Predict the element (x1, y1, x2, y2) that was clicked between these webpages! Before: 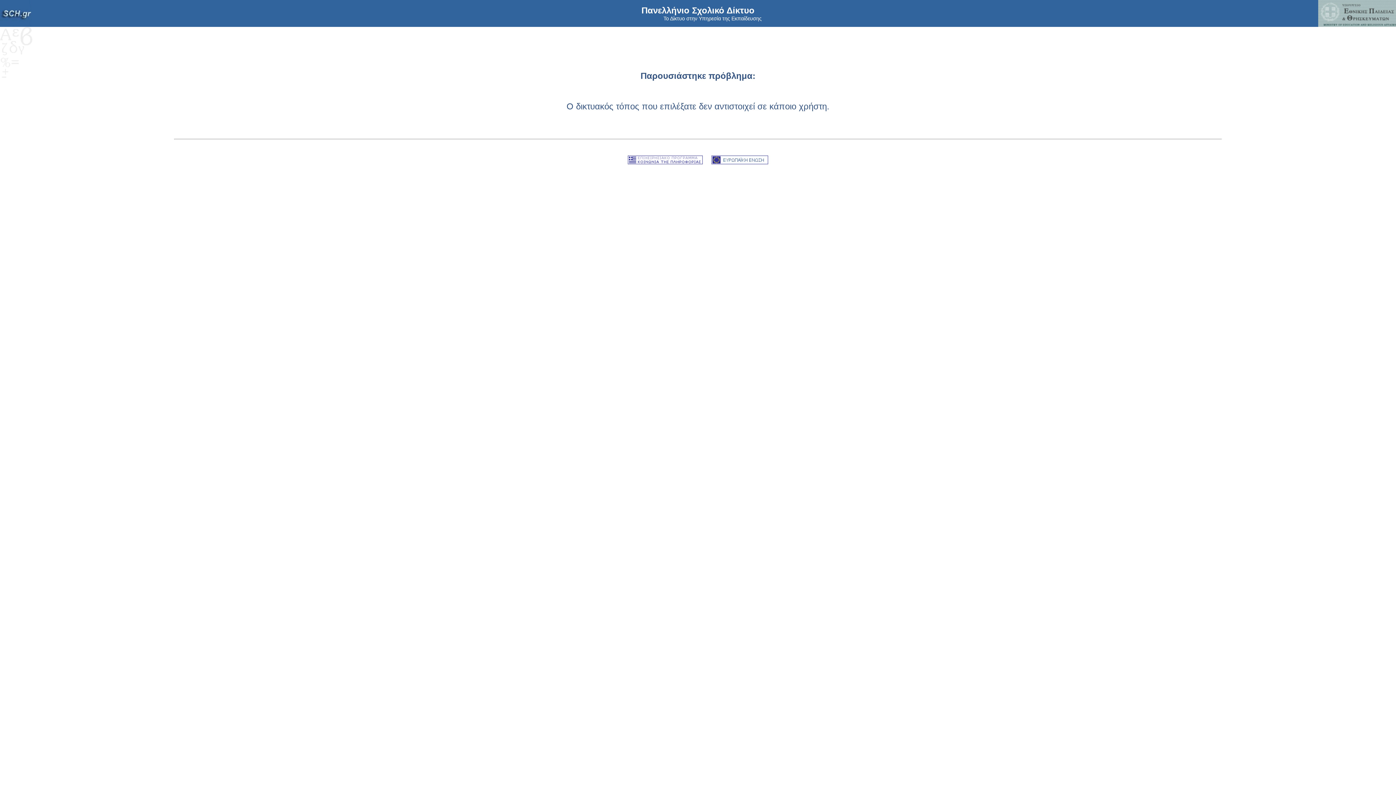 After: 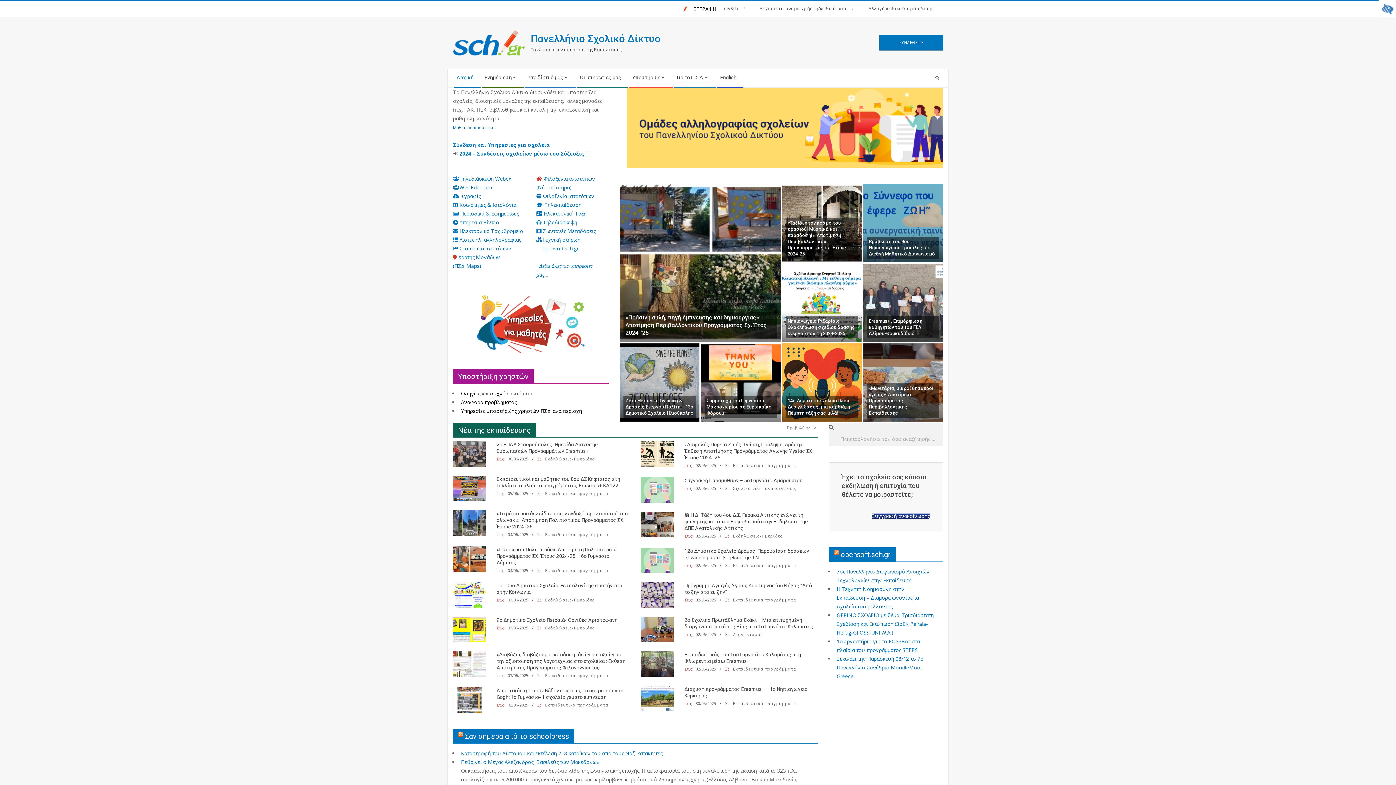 Action: bbox: (0, 21, 31, 28)